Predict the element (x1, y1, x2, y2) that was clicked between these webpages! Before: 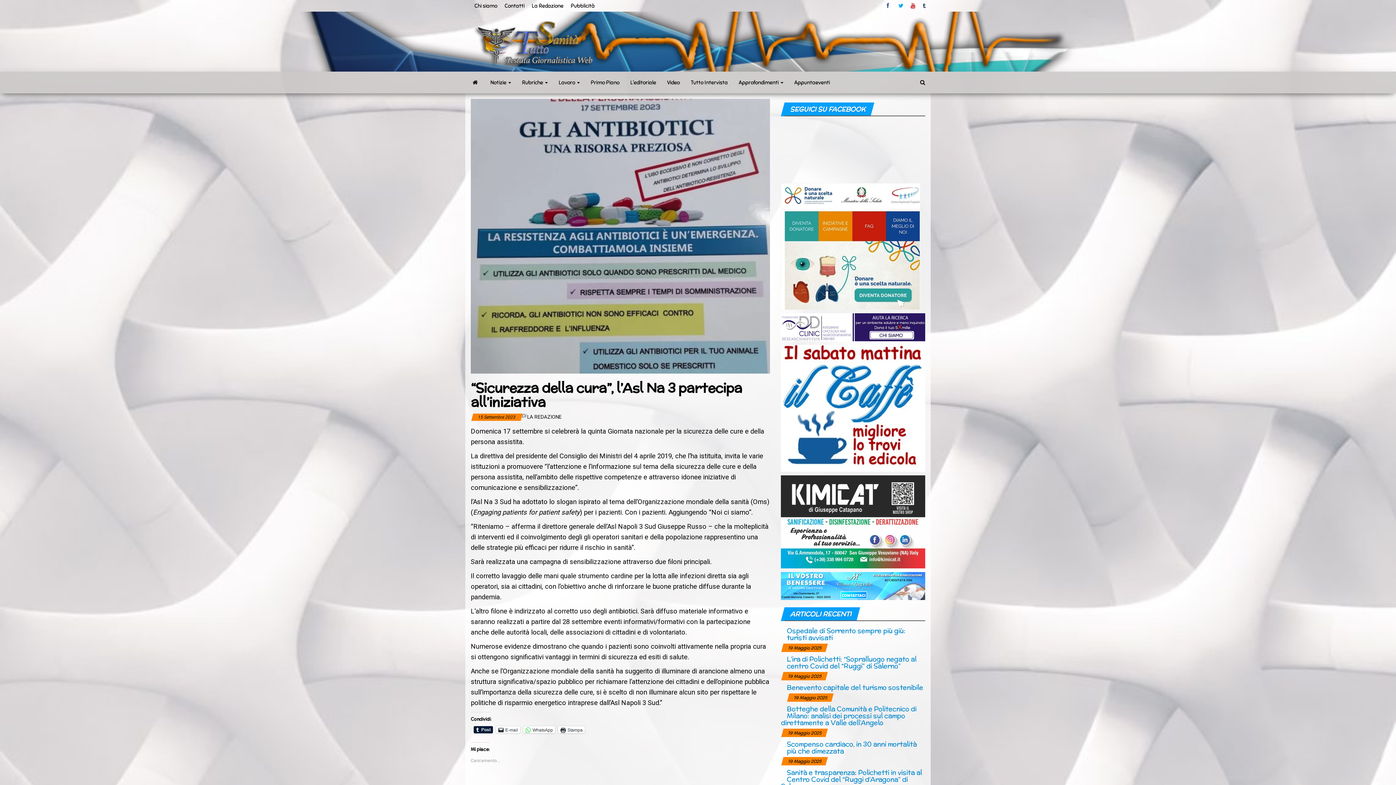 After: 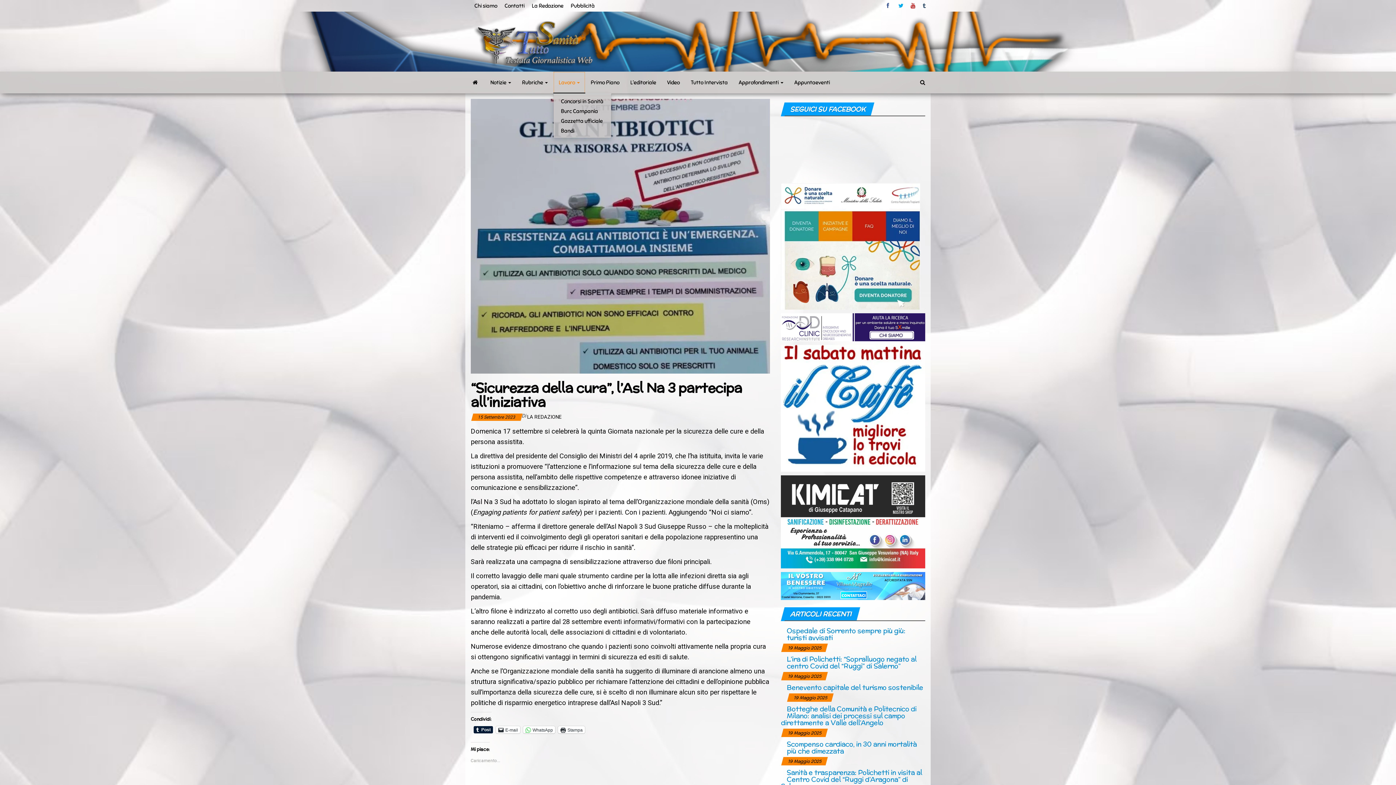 Action: label: Lavoro  bbox: (553, 71, 585, 93)